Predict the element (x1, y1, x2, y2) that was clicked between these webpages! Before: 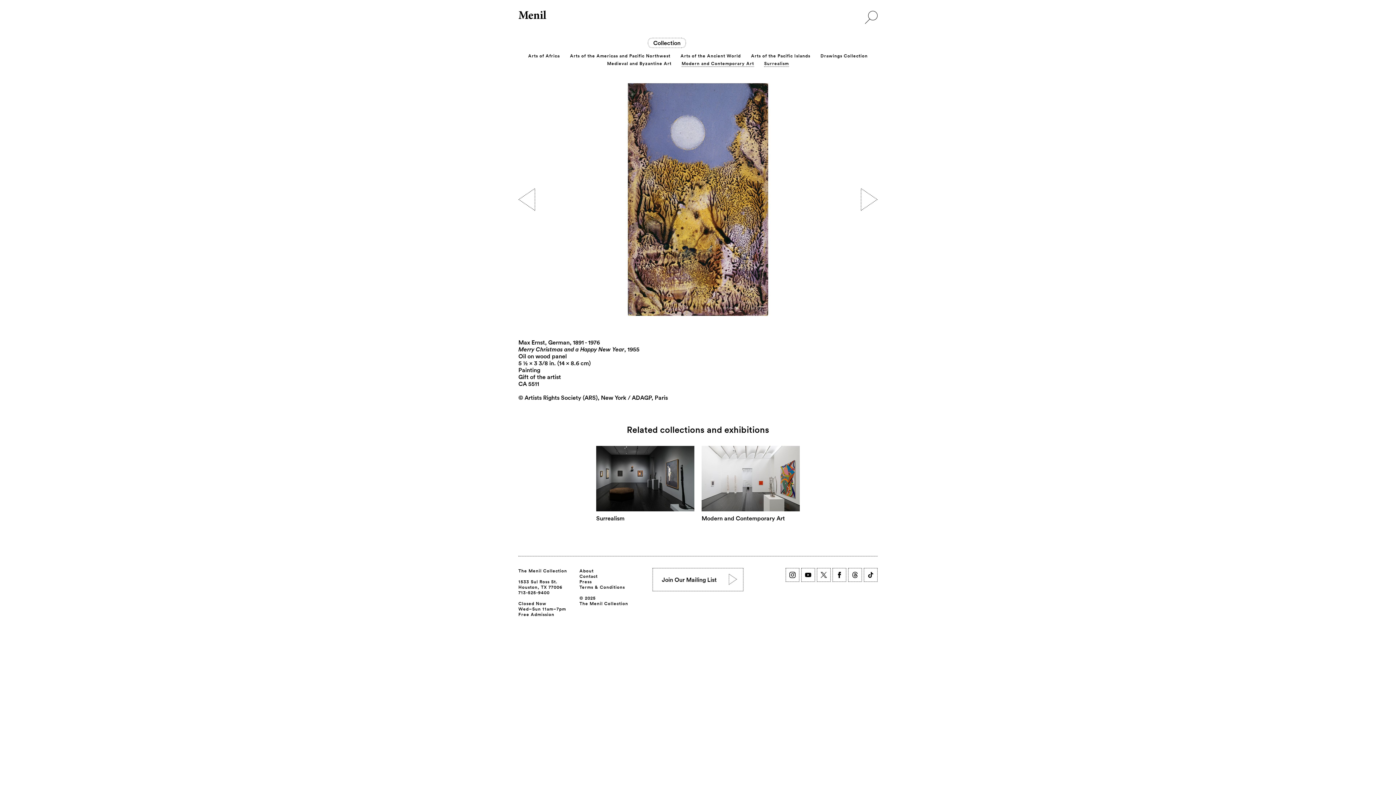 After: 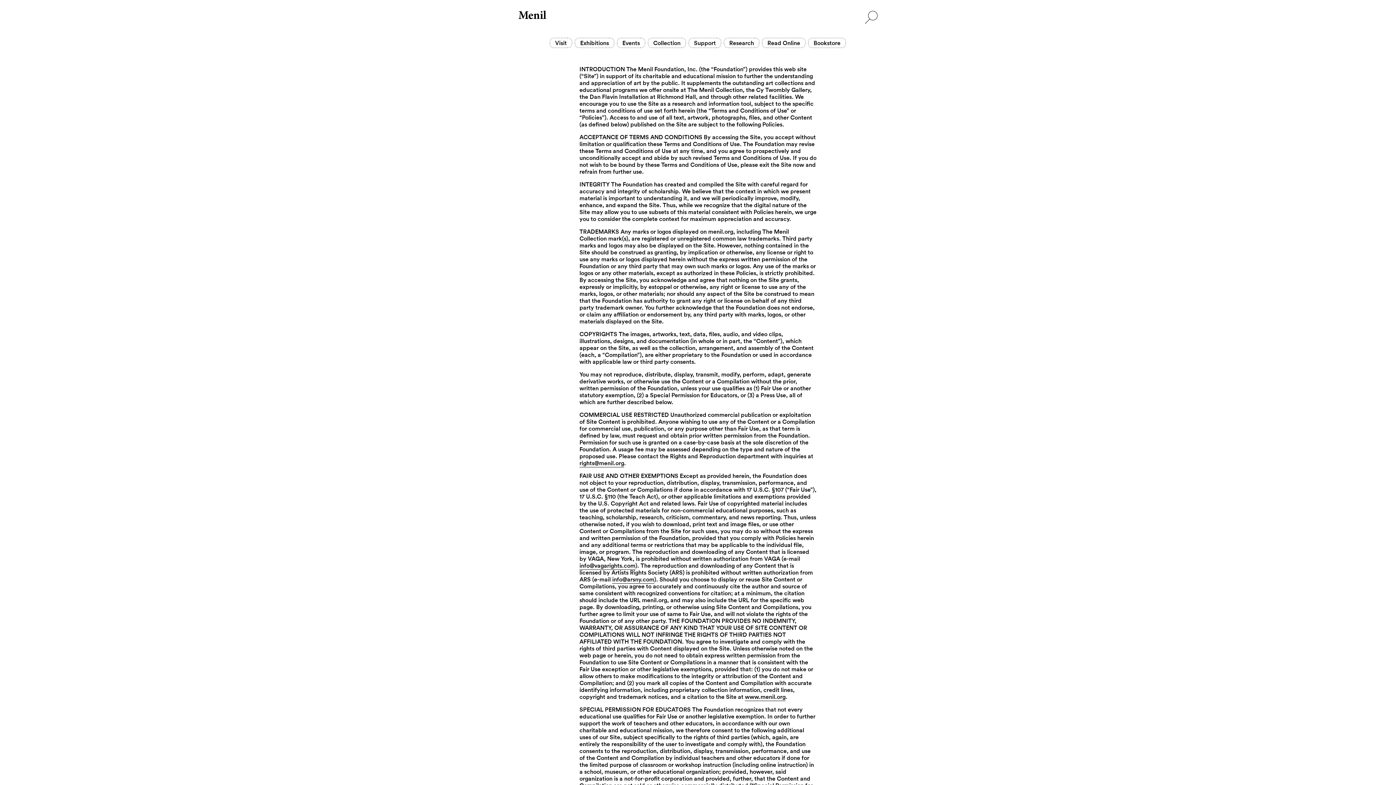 Action: label: Terms & Conditions bbox: (579, 584, 625, 590)